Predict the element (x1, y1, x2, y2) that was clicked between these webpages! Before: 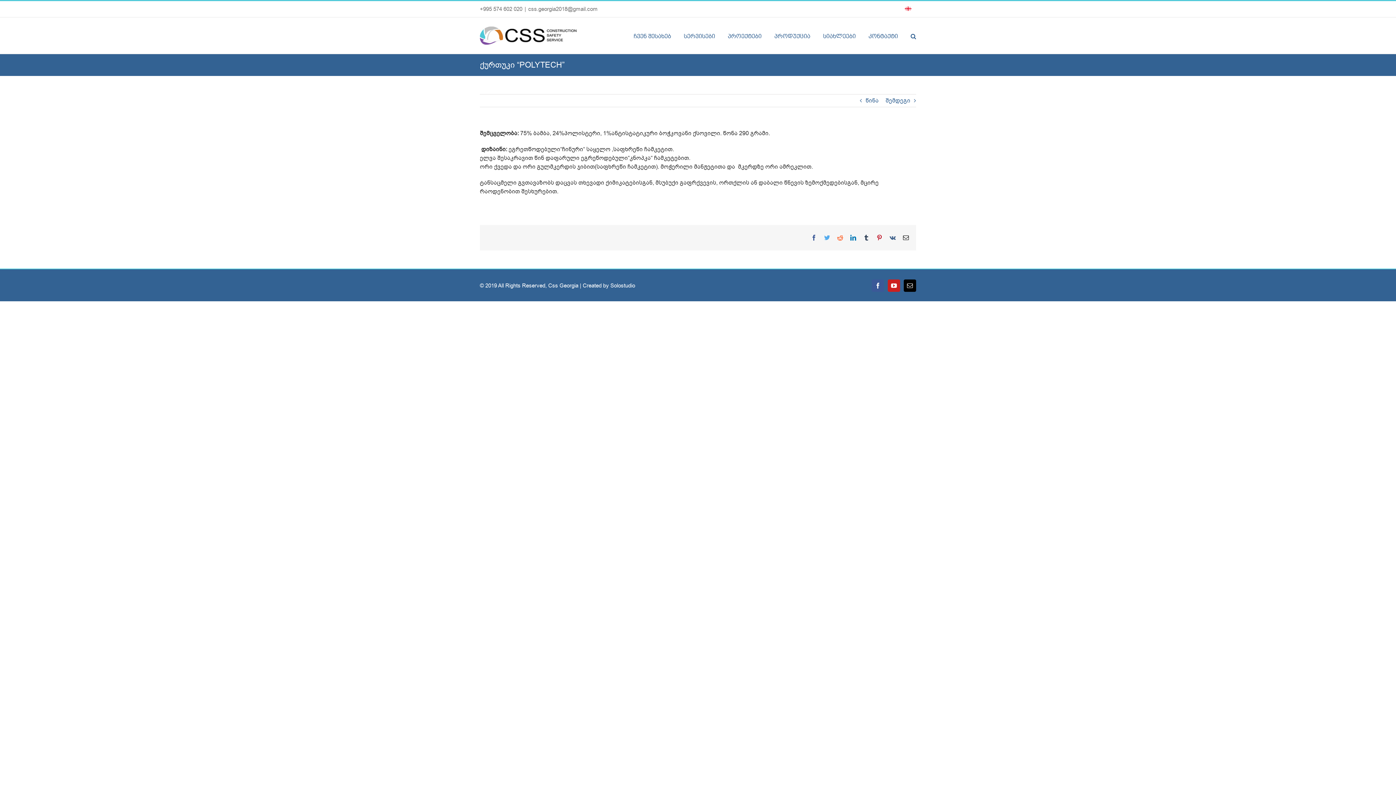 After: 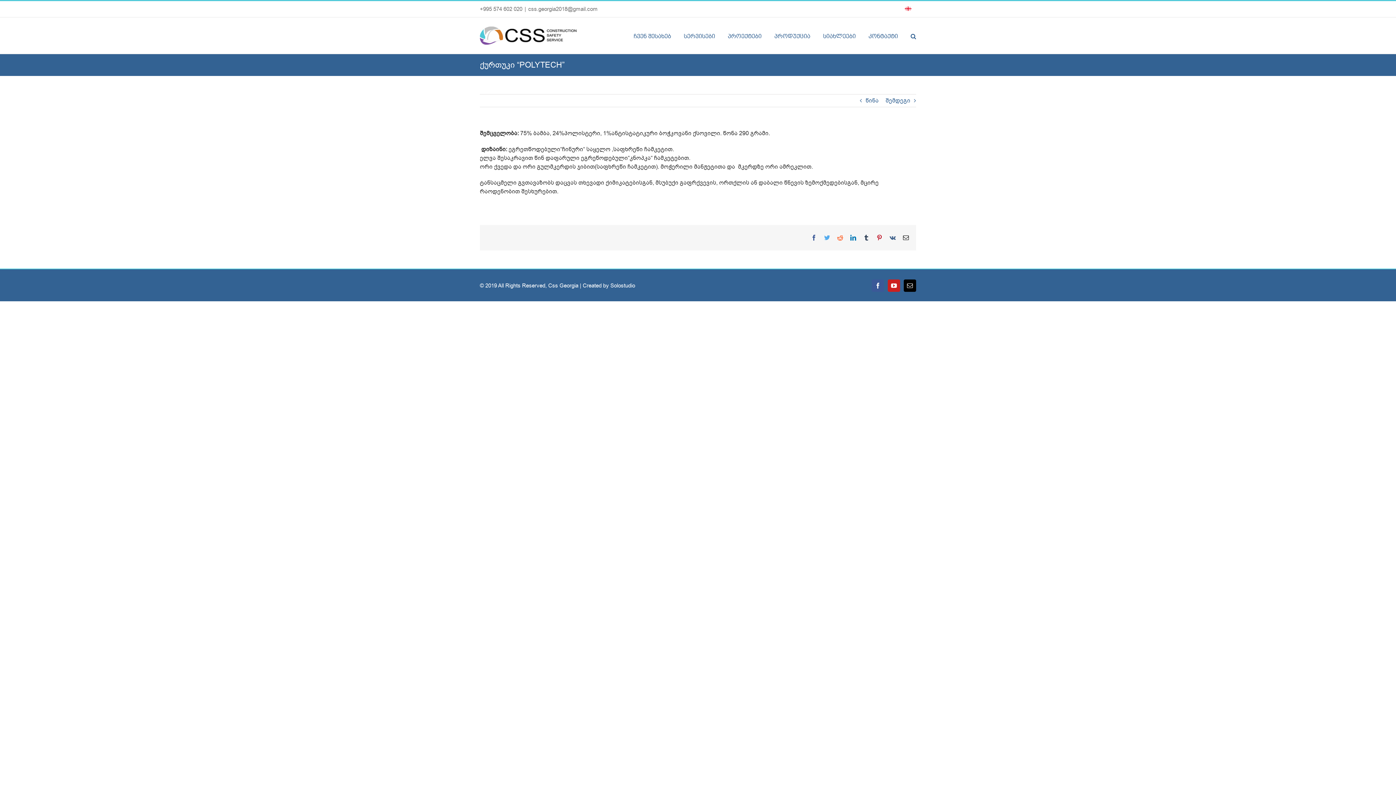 Action: bbox: (824, 234, 830, 240) label: Twitter